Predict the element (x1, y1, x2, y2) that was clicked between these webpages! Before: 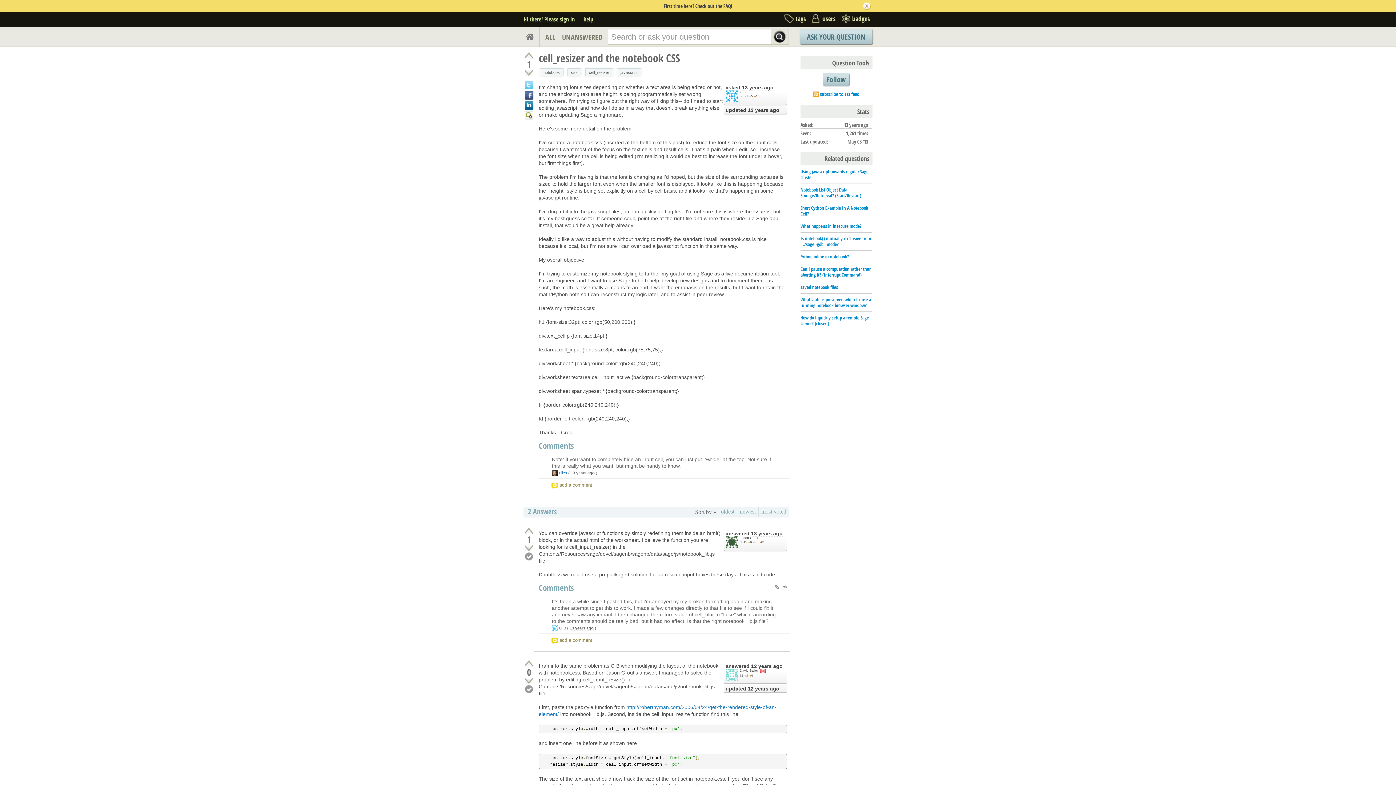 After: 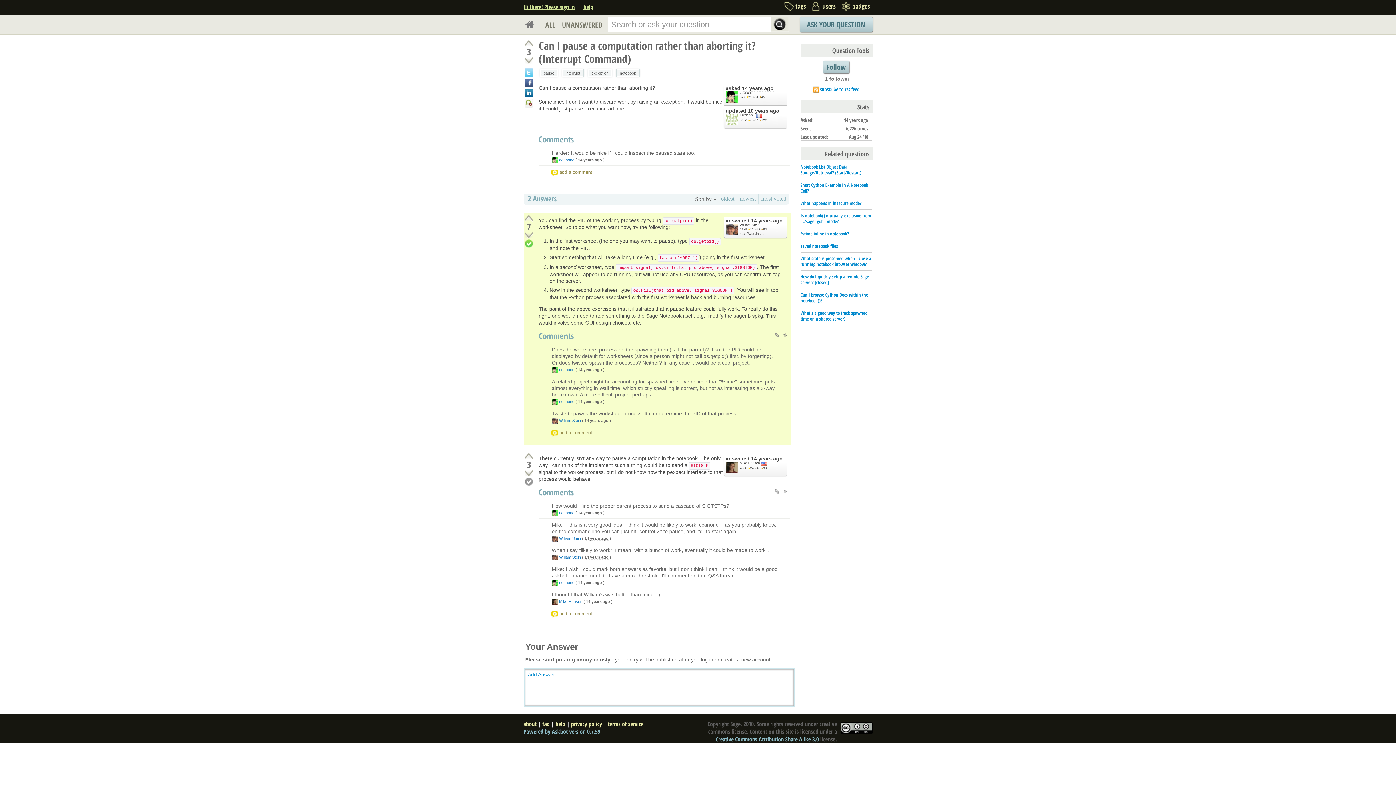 Action: label: Can I pause a computation rather than aborting it? (Interrupt Command) bbox: (800, 265, 872, 278)